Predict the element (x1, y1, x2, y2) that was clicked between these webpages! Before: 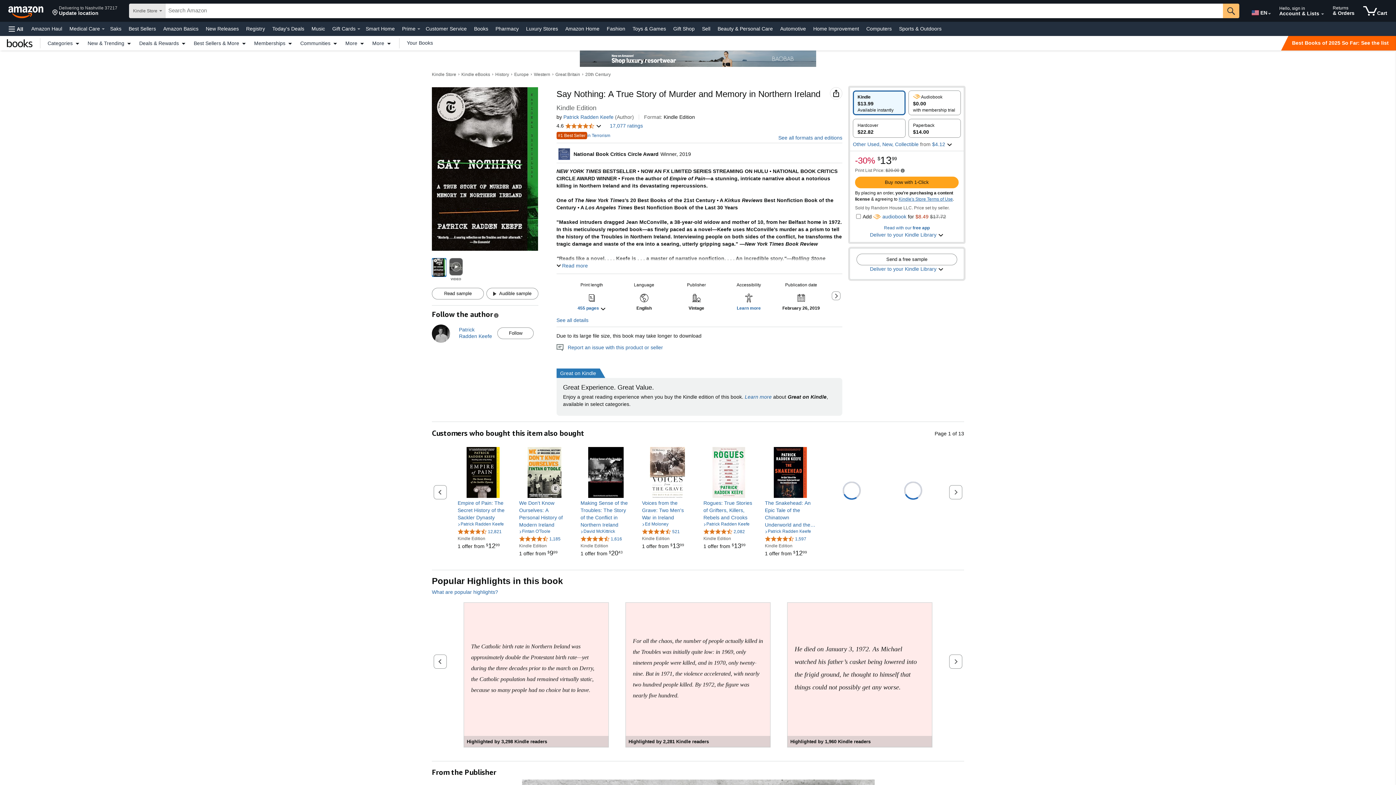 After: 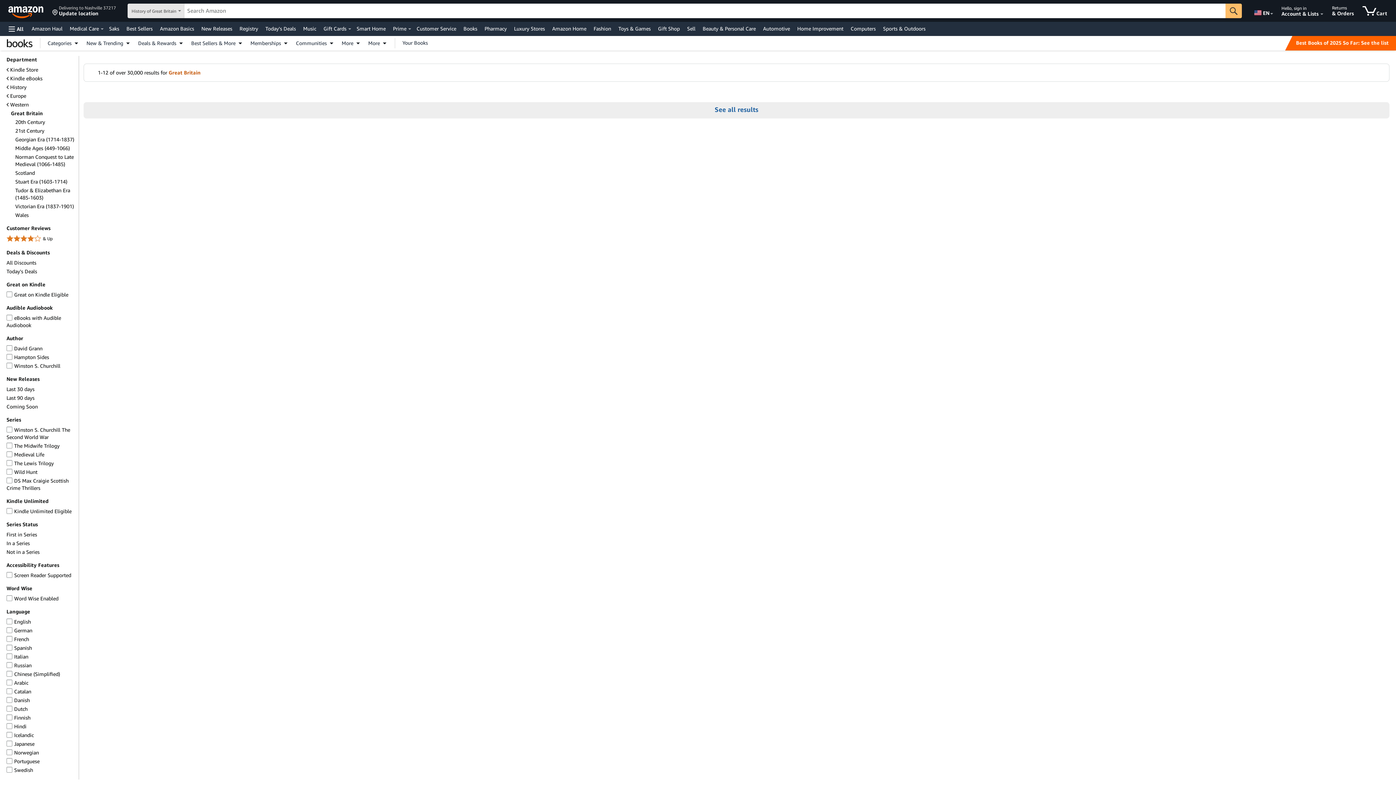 Action: bbox: (555, 72, 580, 77) label: Great Britain